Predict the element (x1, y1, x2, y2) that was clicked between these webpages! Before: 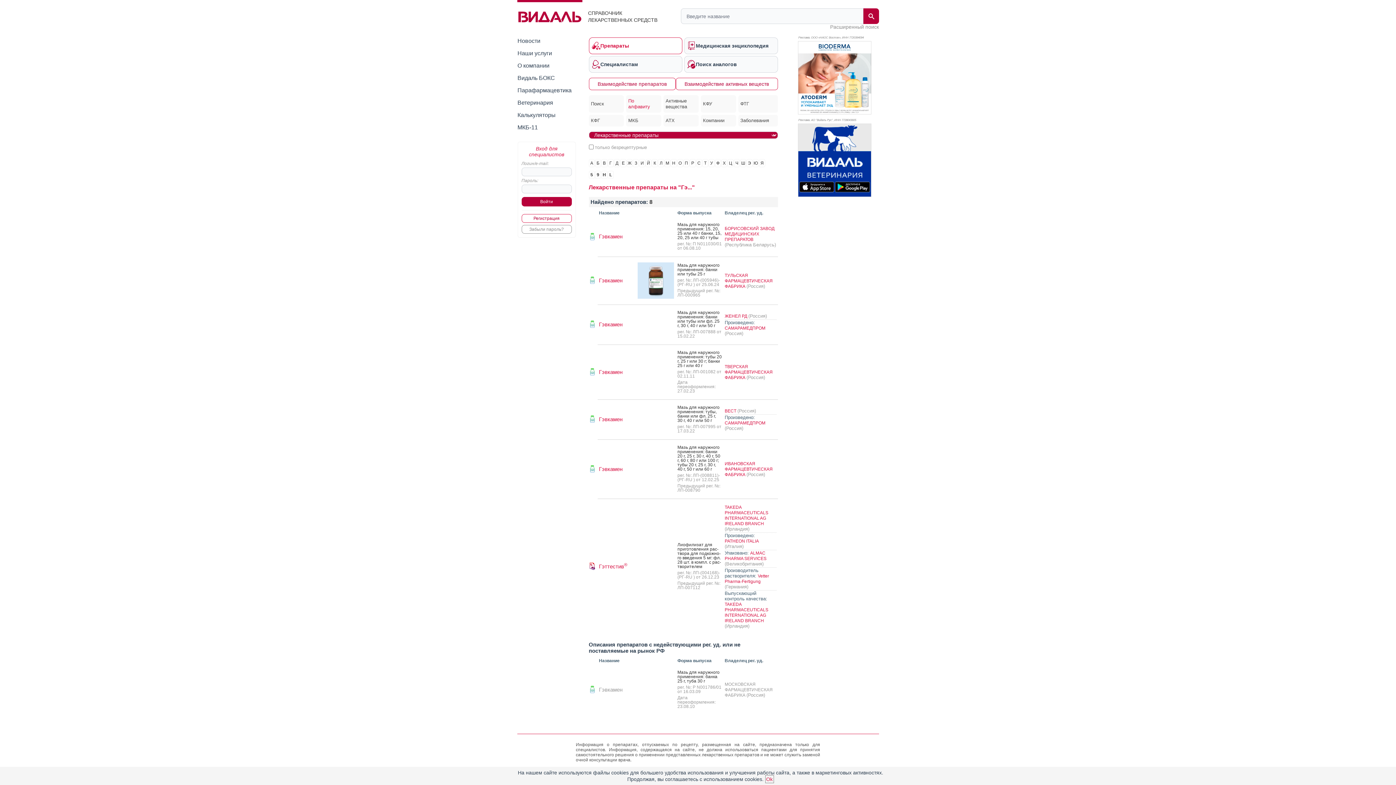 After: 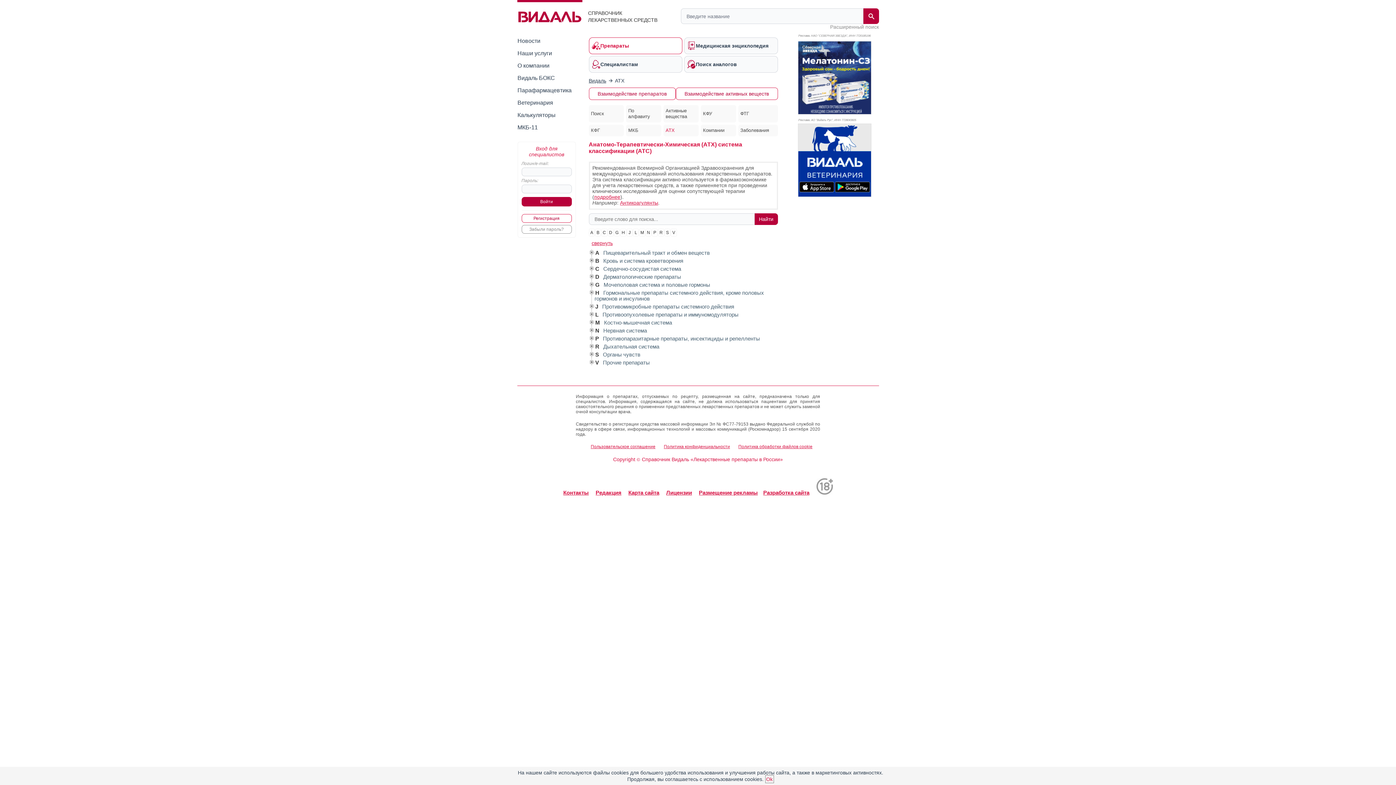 Action: label: АТХ bbox: (665, 117, 690, 123)